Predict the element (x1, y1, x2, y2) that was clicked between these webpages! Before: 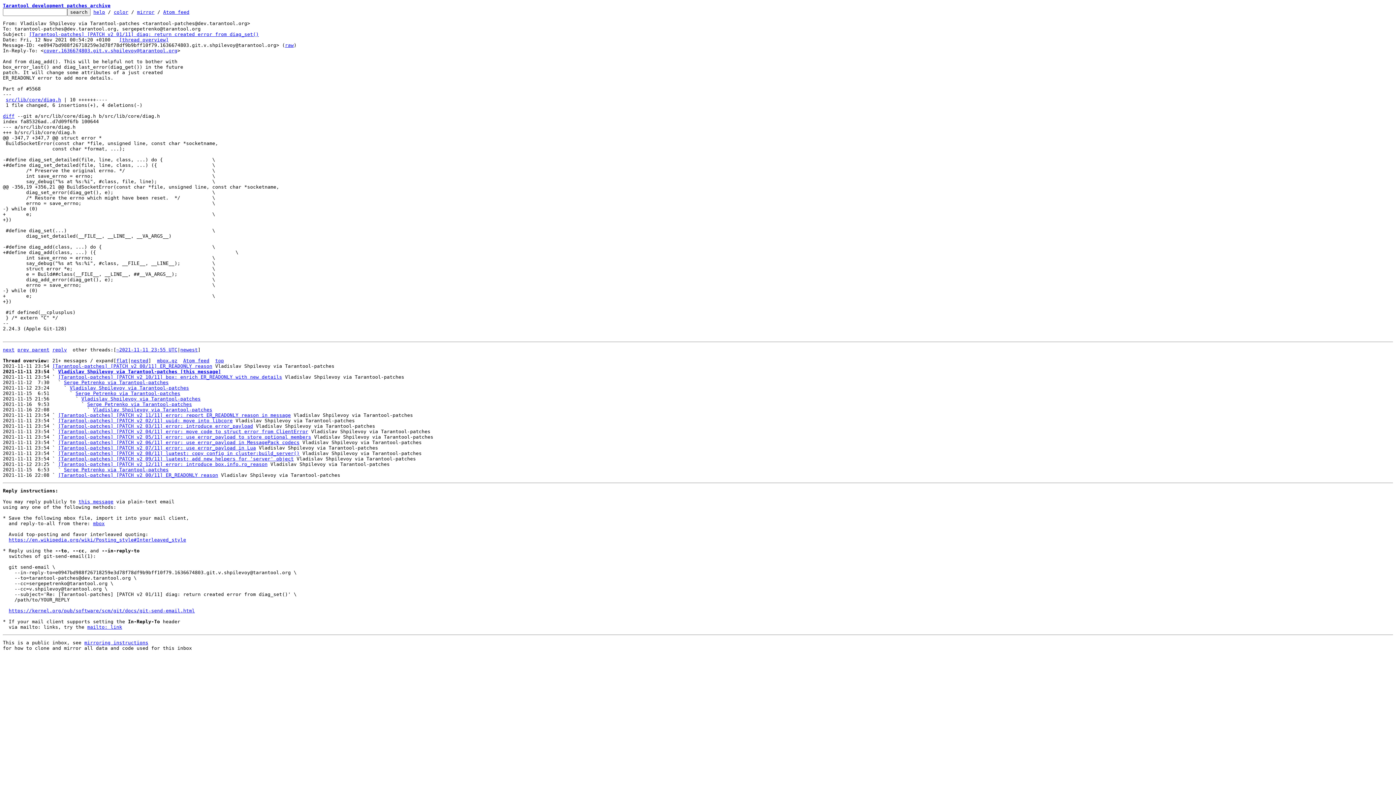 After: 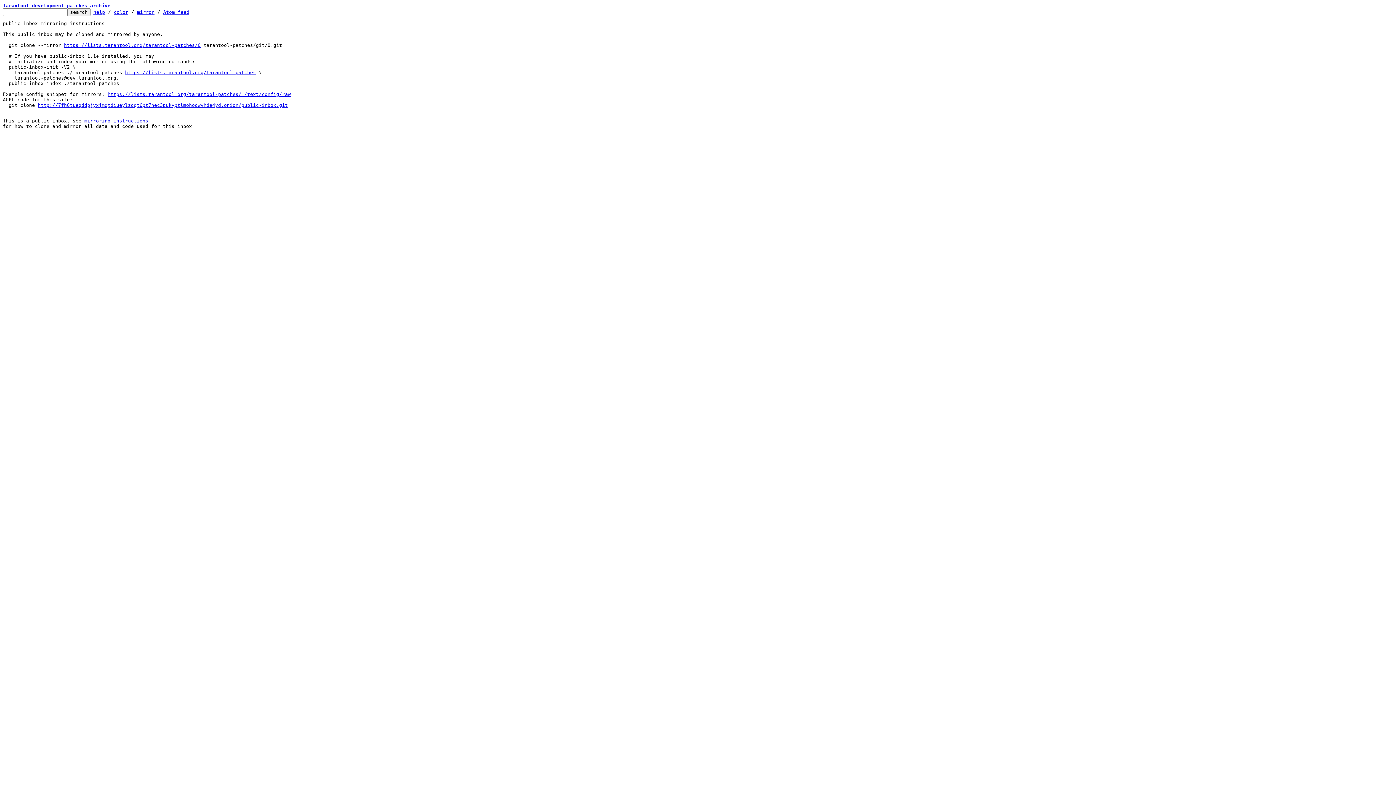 Action: label: mirroring instructions bbox: (84, 640, 148, 645)